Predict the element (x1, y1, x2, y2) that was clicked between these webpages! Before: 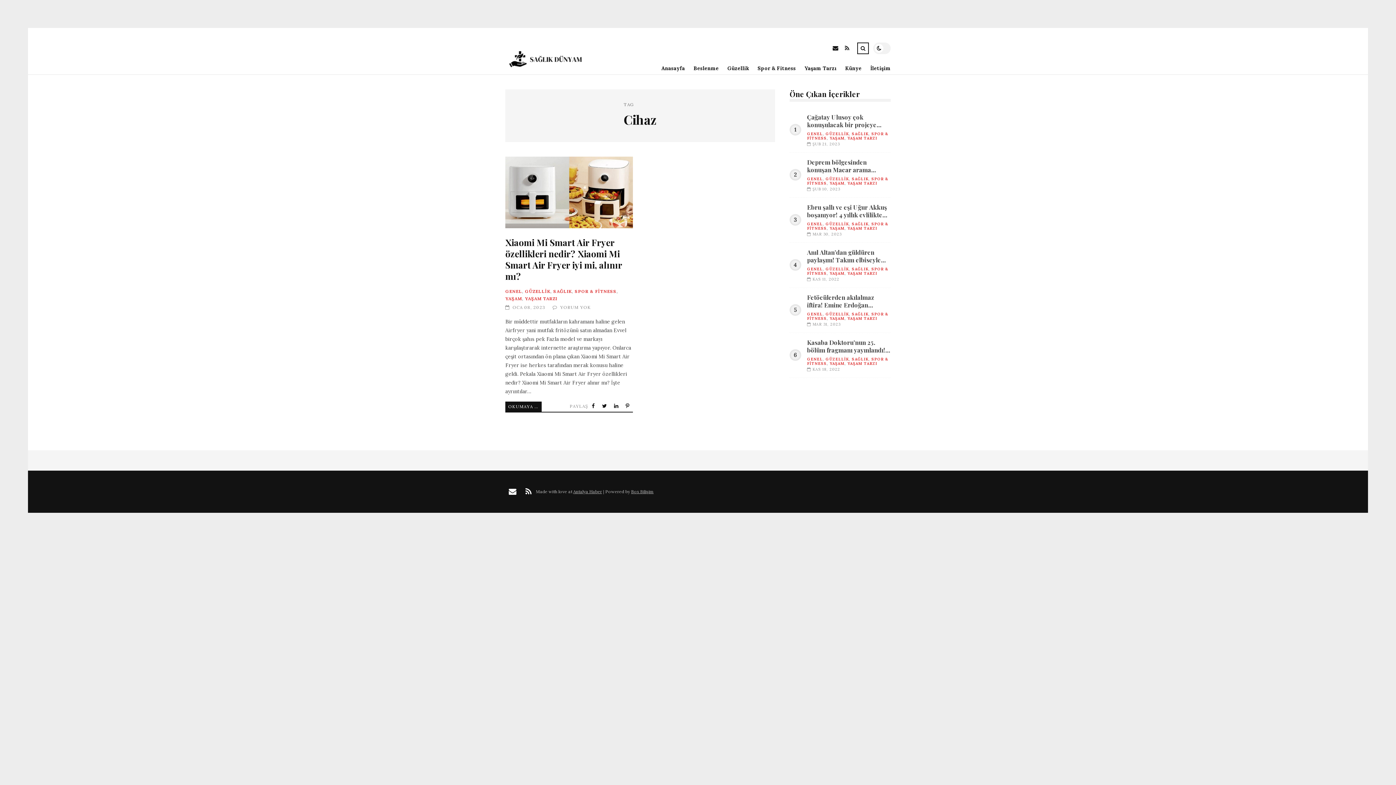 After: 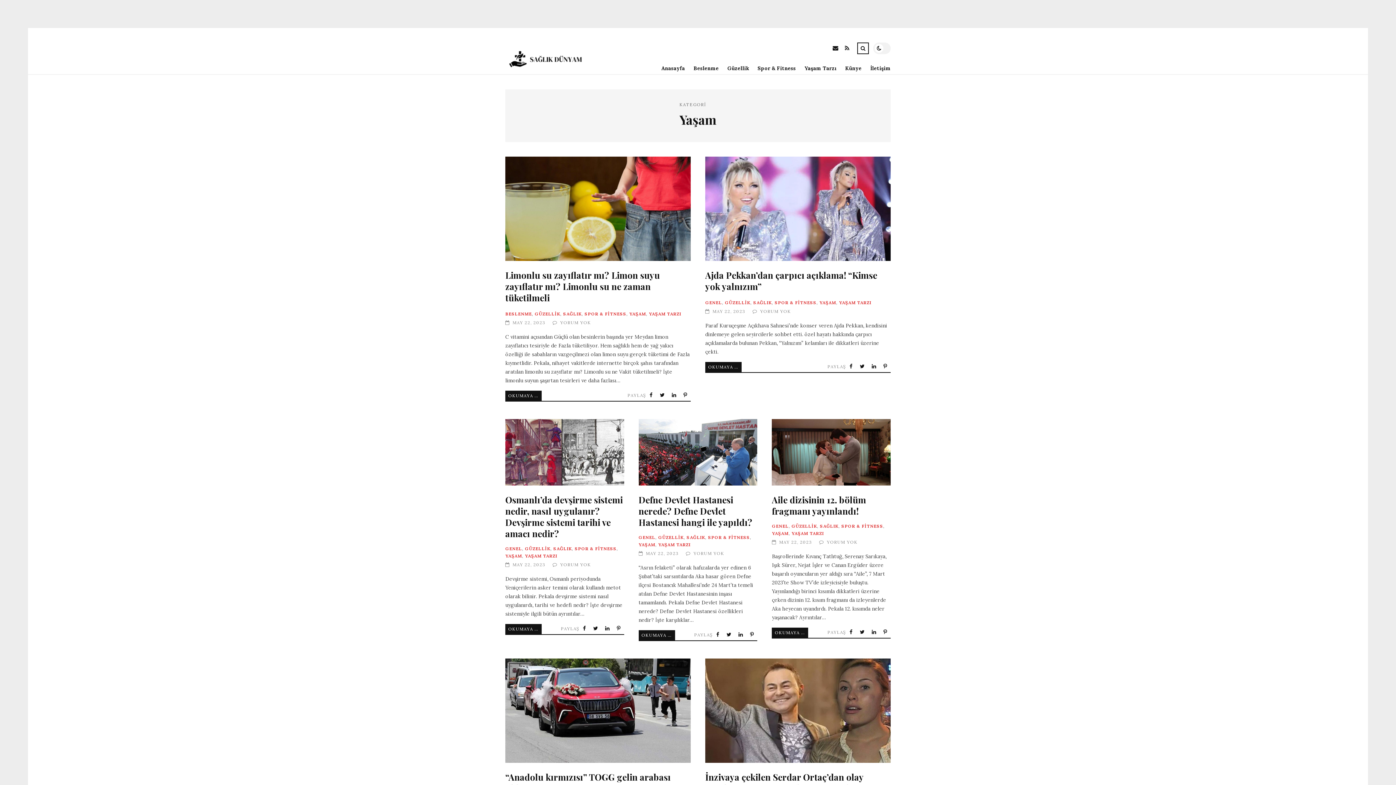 Action: bbox: (829, 270, 844, 275) label: YAŞAM